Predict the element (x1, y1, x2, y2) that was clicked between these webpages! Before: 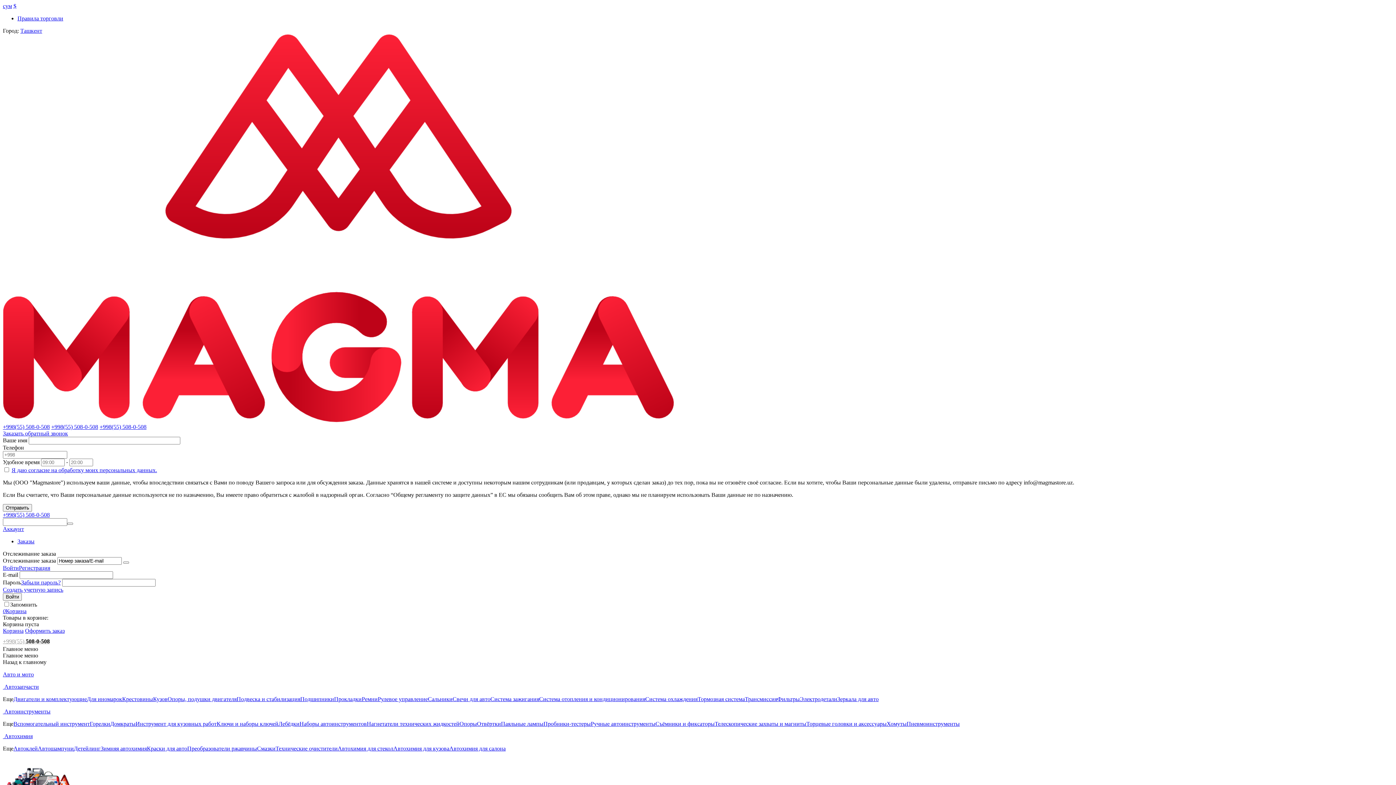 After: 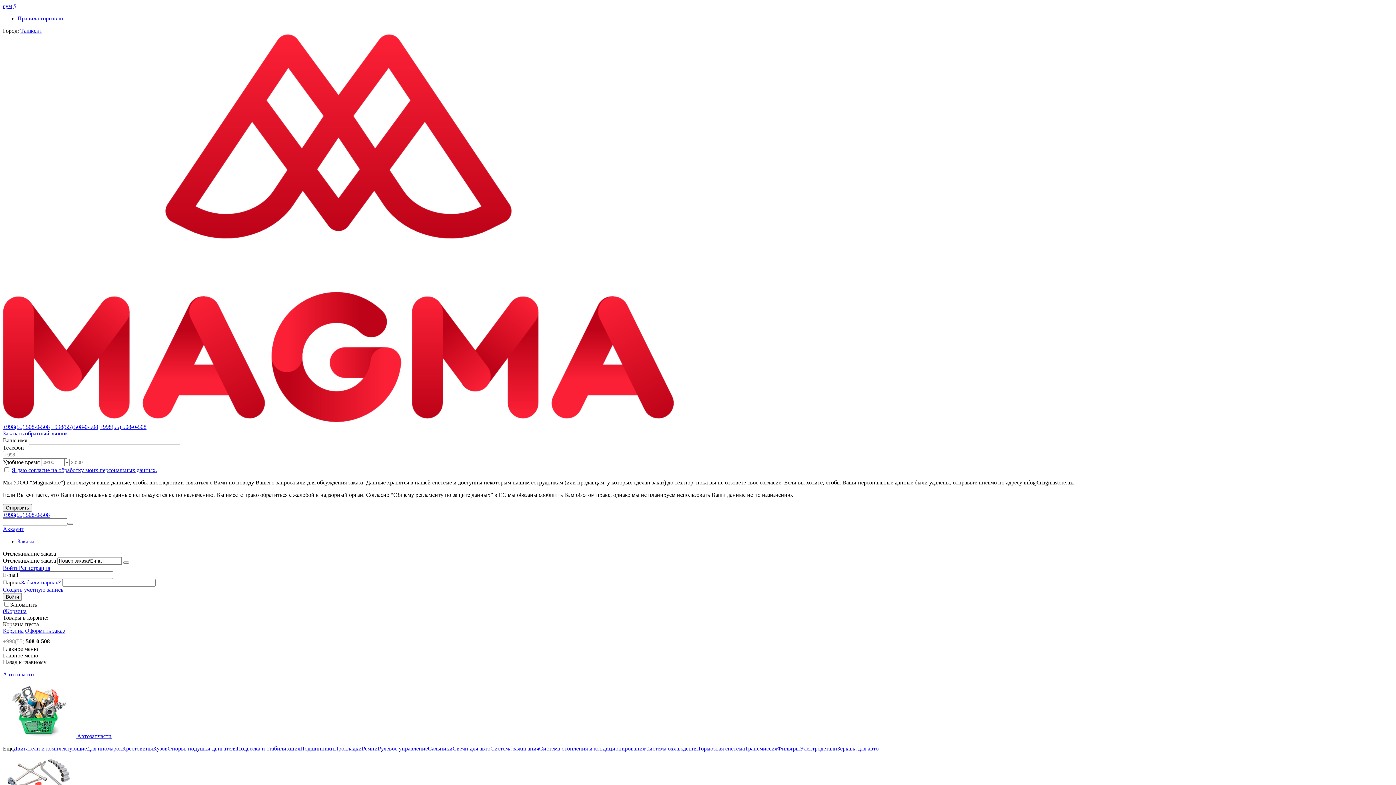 Action: label: Телескопические захваты и магниты bbox: (714, 721, 806, 727)